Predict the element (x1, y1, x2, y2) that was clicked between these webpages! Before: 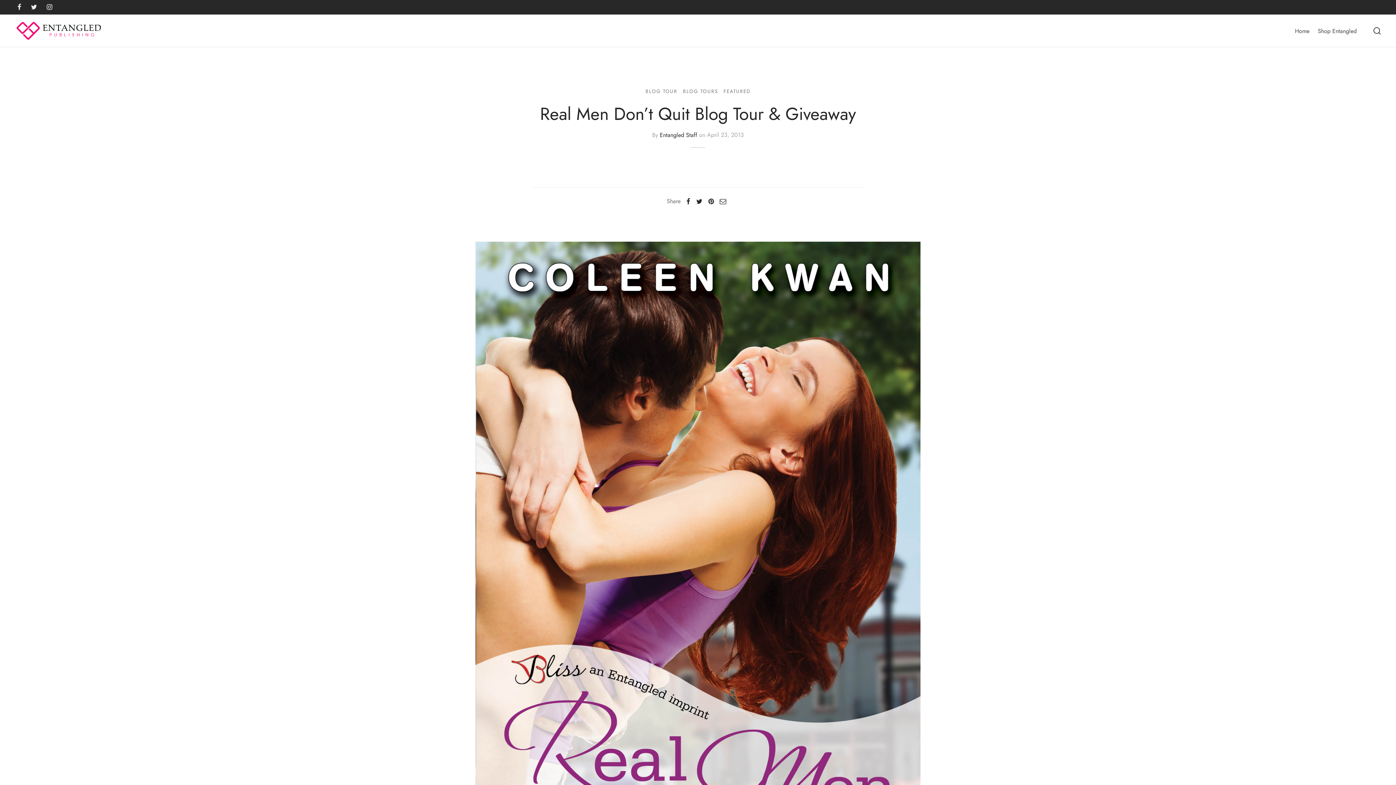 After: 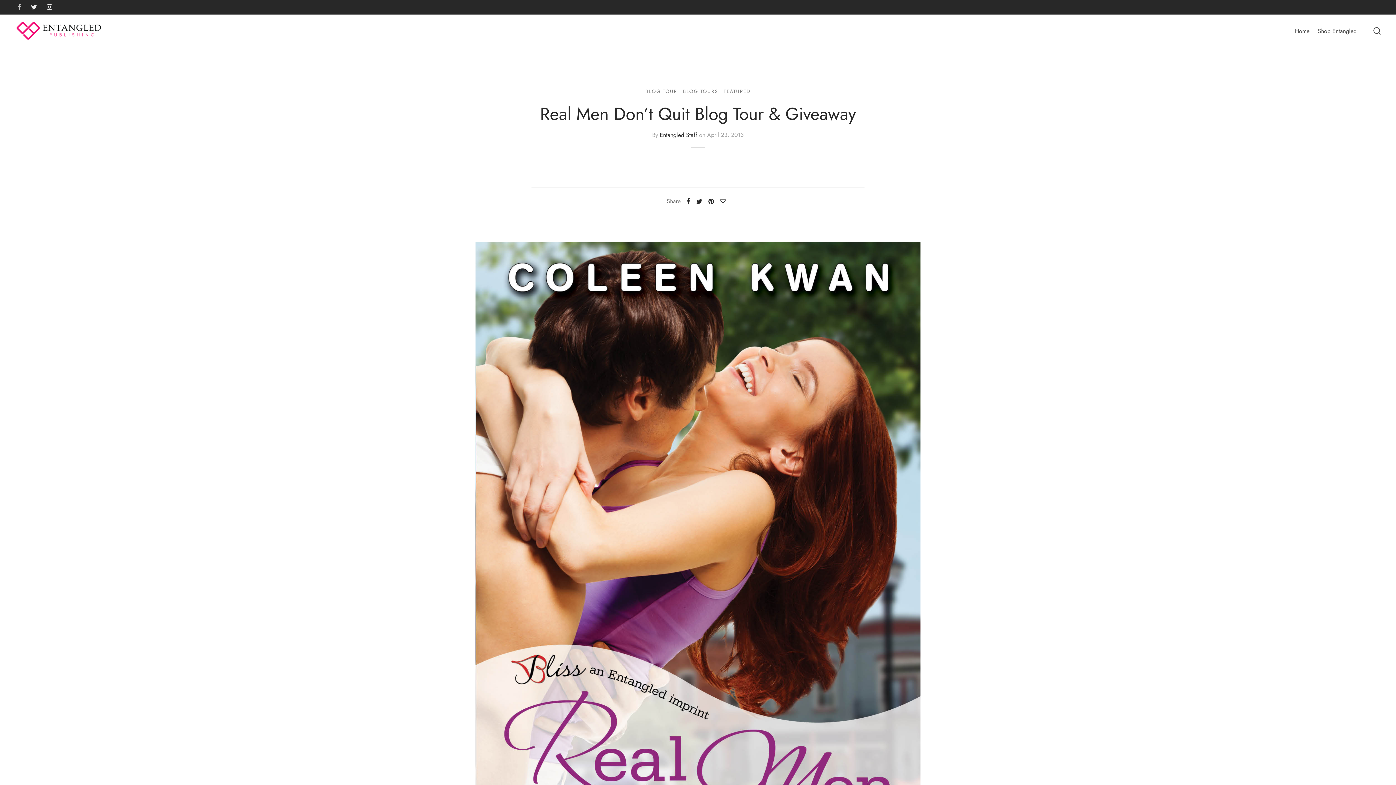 Action: bbox: (14, 2, 24, 12)